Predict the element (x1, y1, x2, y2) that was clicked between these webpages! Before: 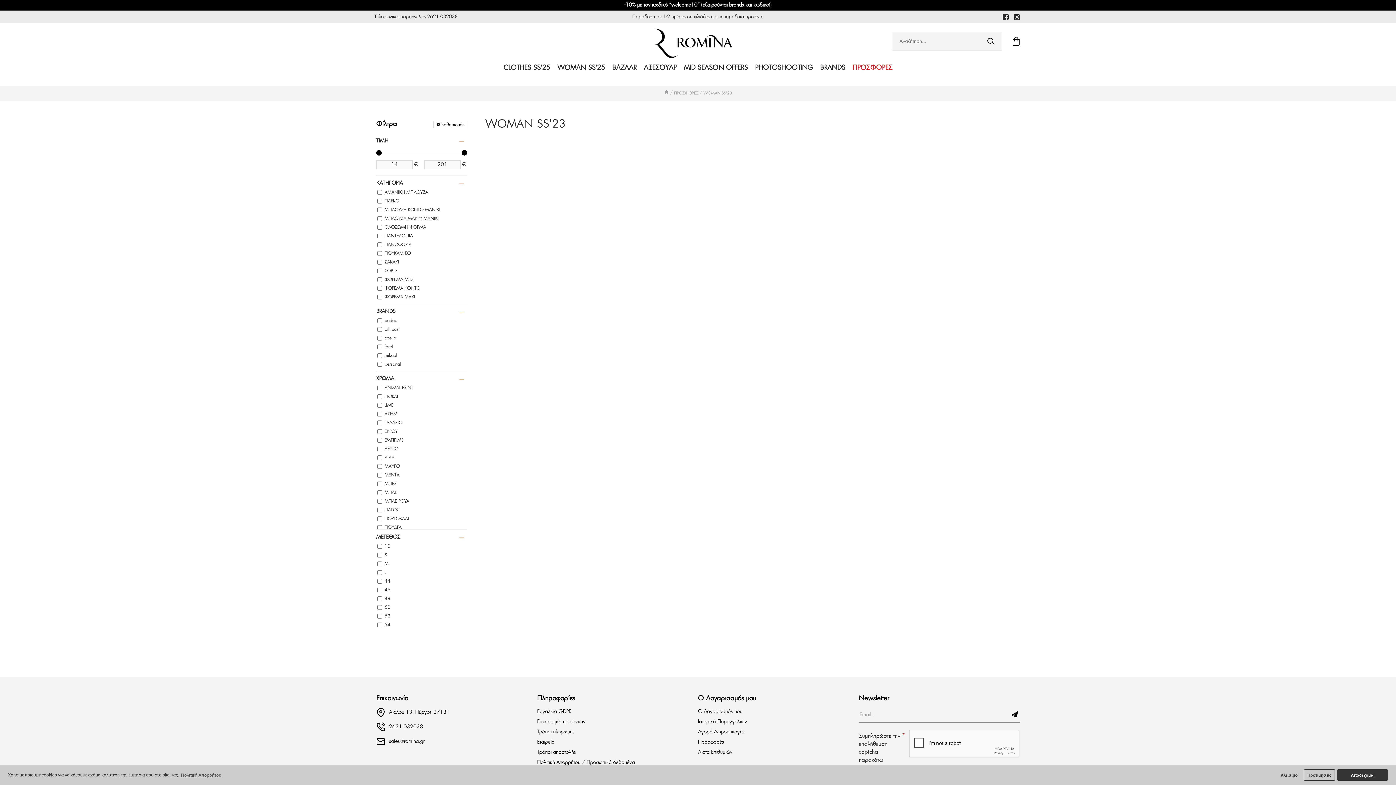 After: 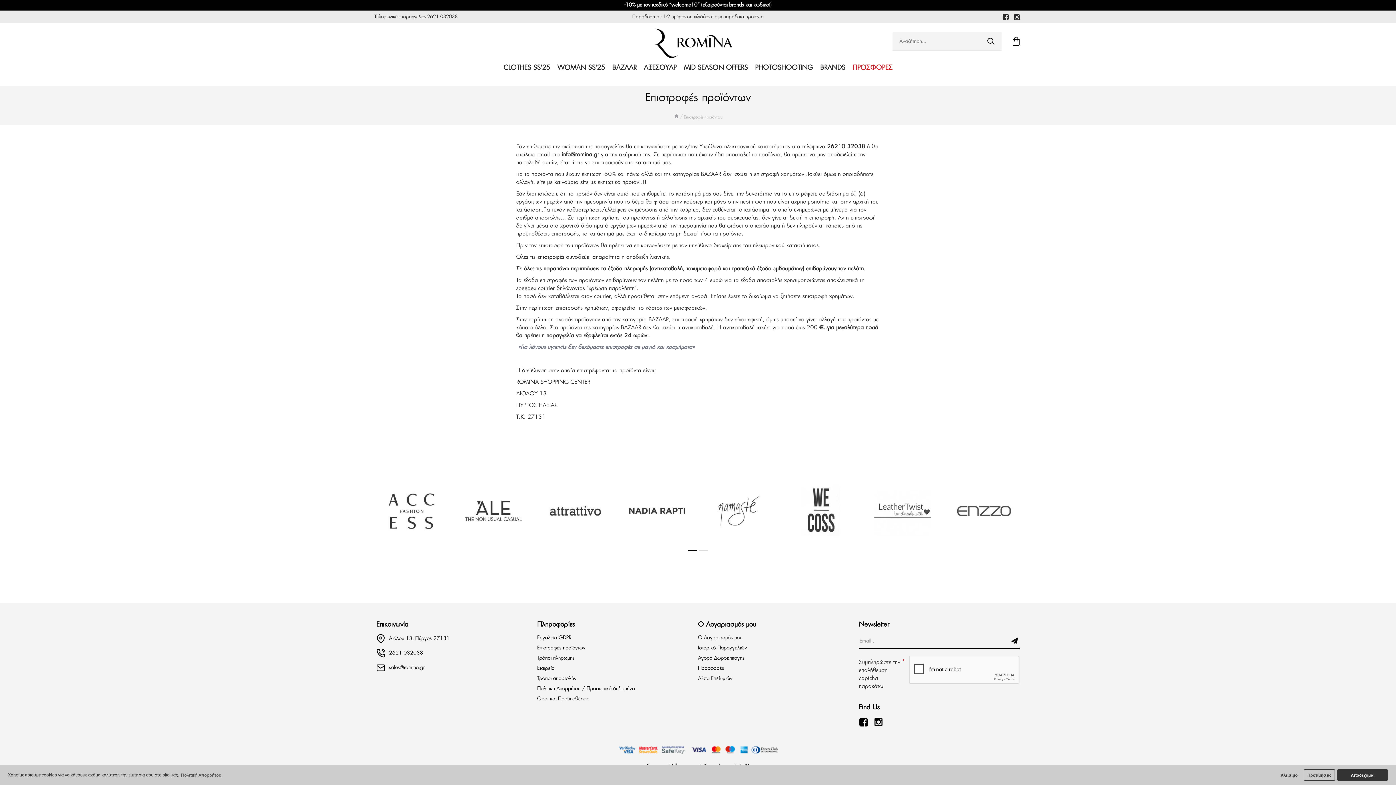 Action: label: Επιστροφές προϊόντων bbox: (537, 718, 585, 728)